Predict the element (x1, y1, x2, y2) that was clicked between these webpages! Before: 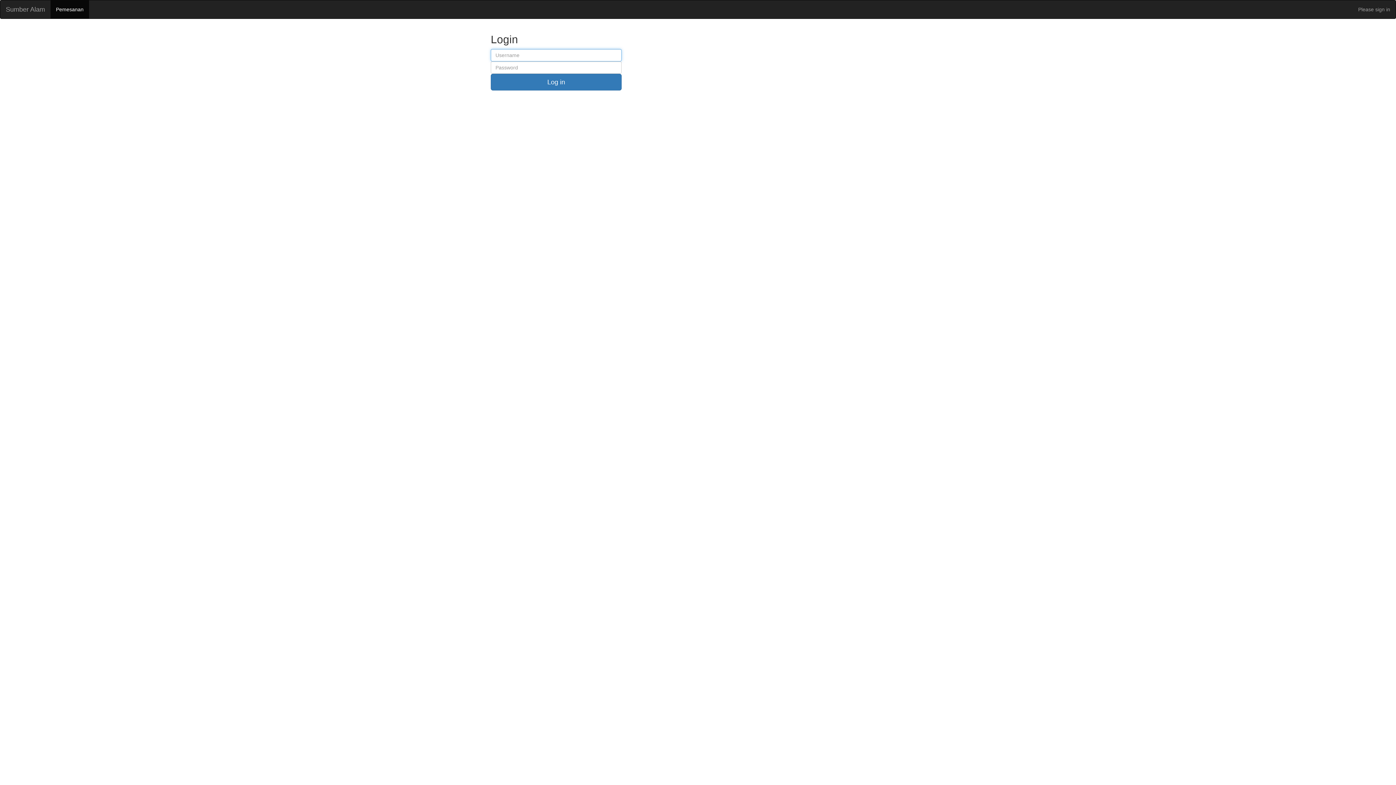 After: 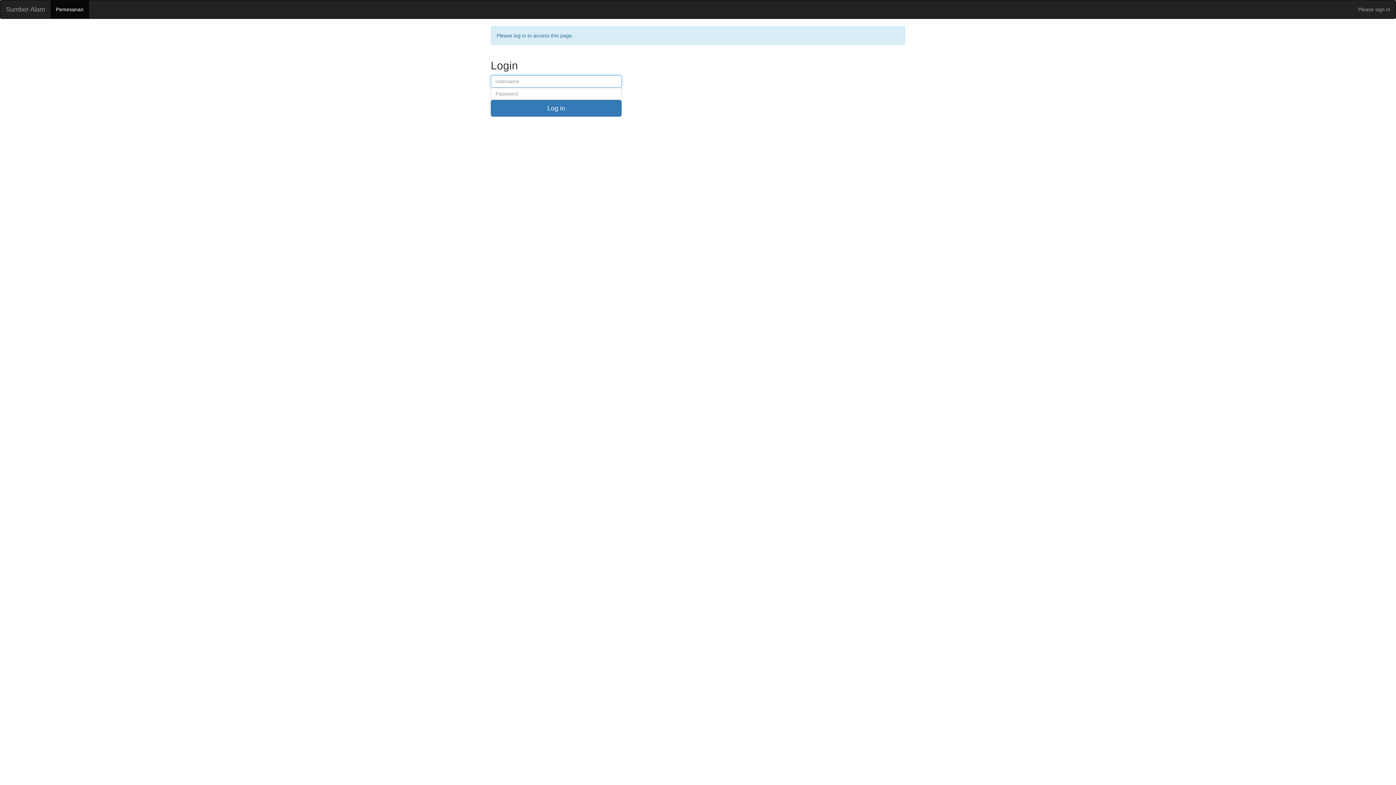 Action: bbox: (50, 0, 89, 18) label: Pemesanan